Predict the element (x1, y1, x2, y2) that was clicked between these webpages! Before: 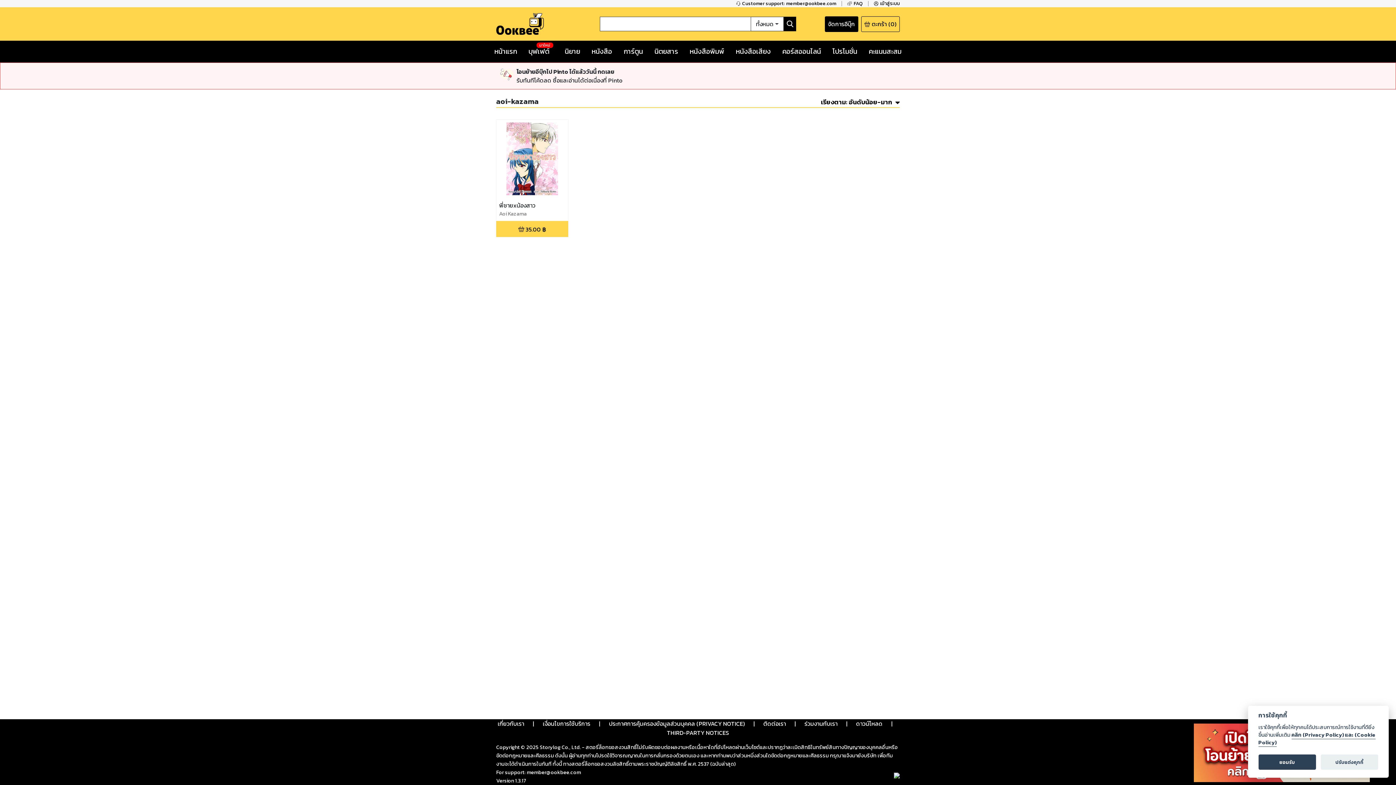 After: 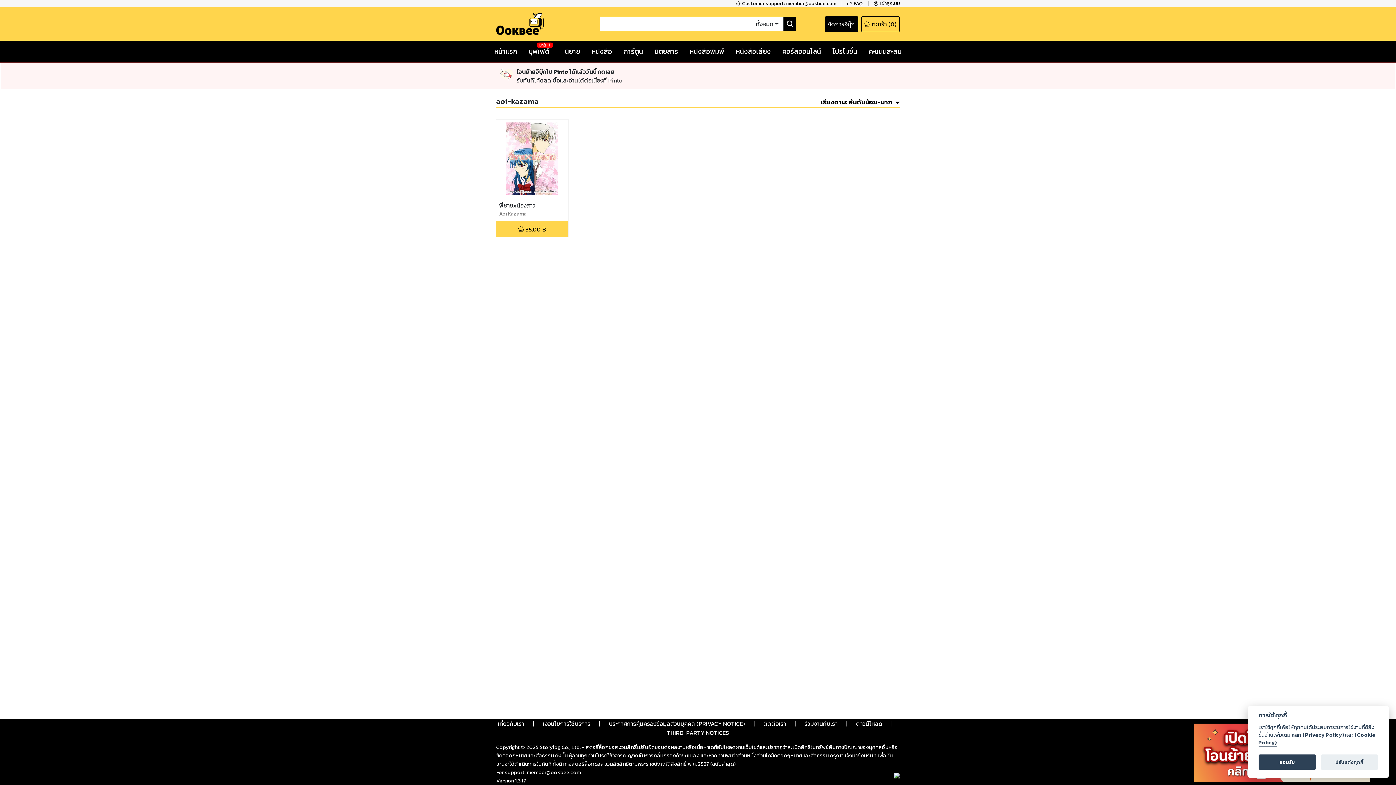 Action: bbox: (736, 1, 836, 6) label: Customer support: member@ookbee.com